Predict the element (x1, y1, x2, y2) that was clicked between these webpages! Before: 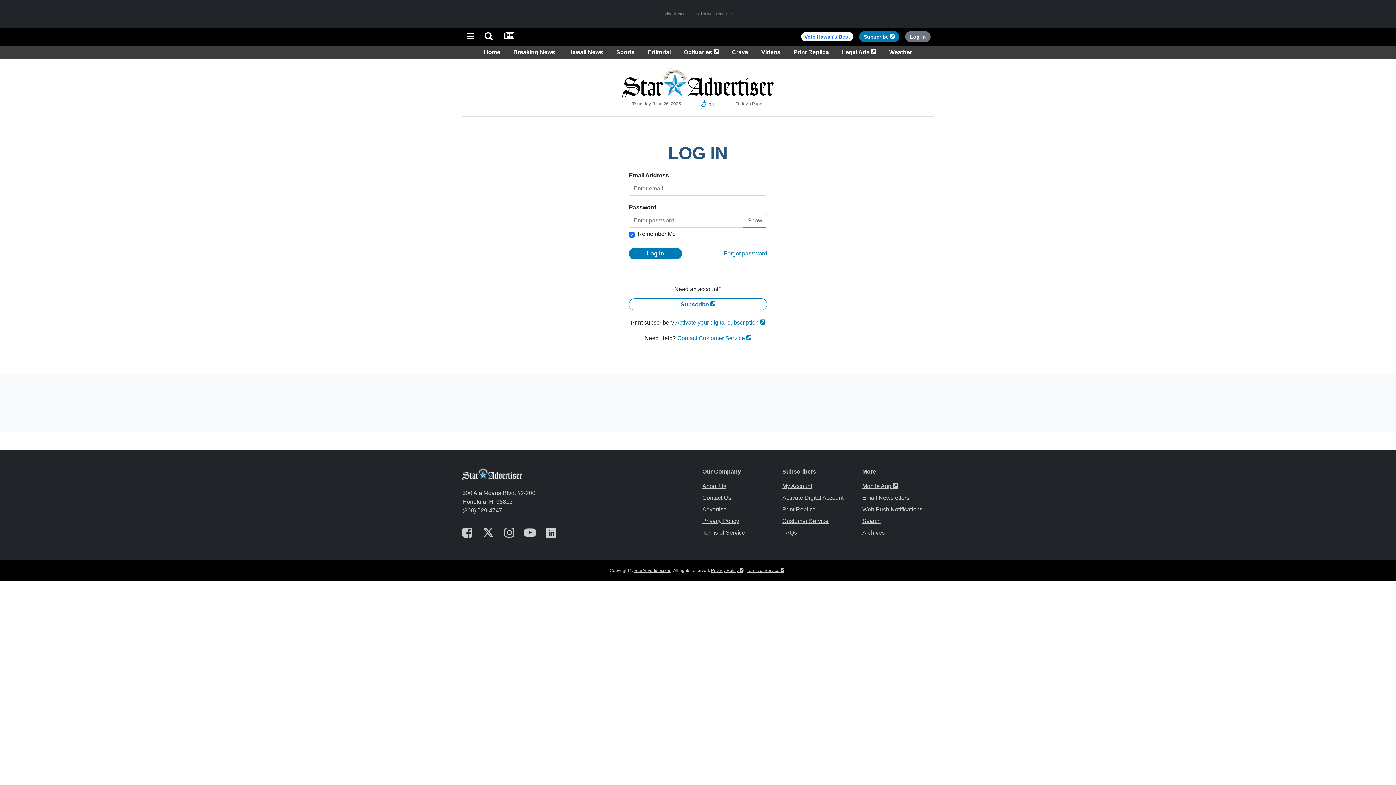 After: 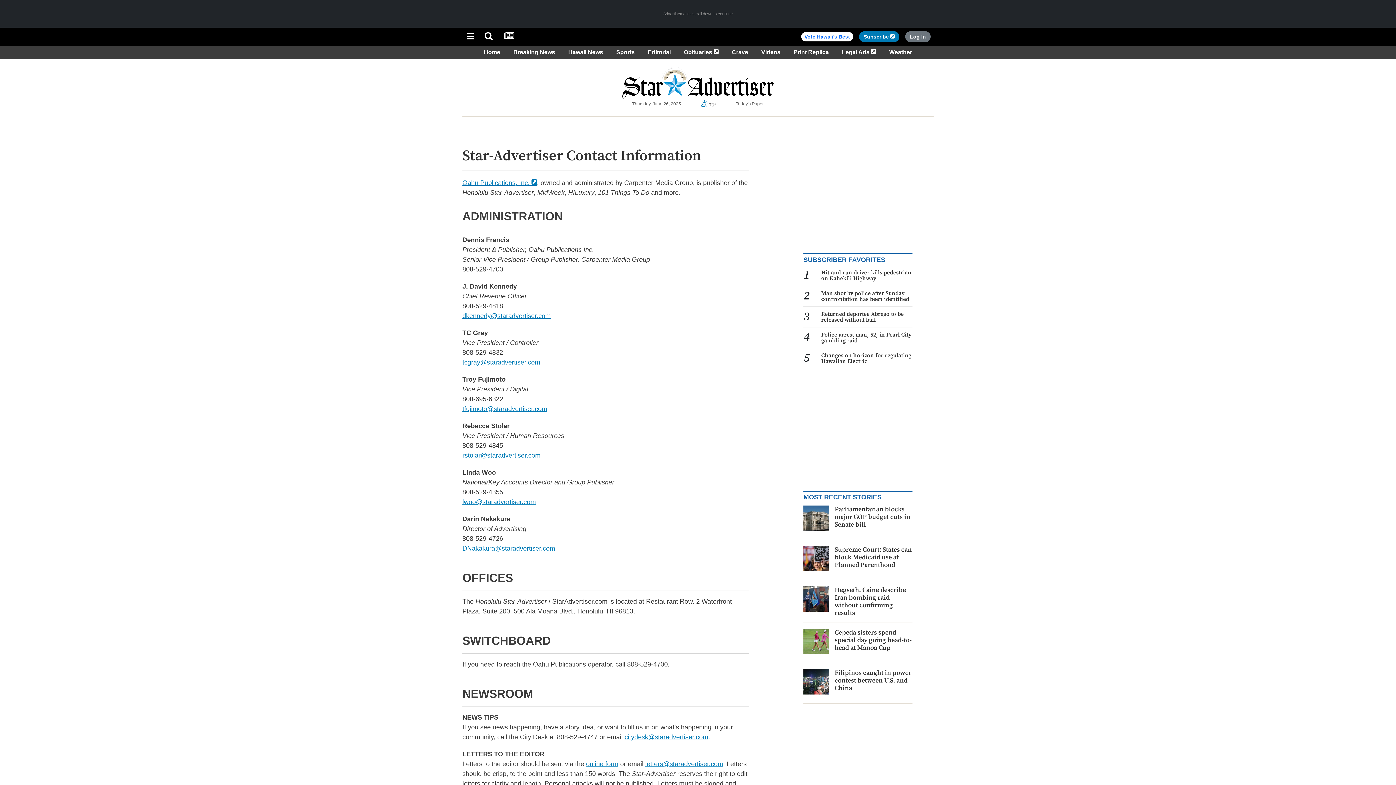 Action: label: Contact Us bbox: (702, 494, 731, 501)